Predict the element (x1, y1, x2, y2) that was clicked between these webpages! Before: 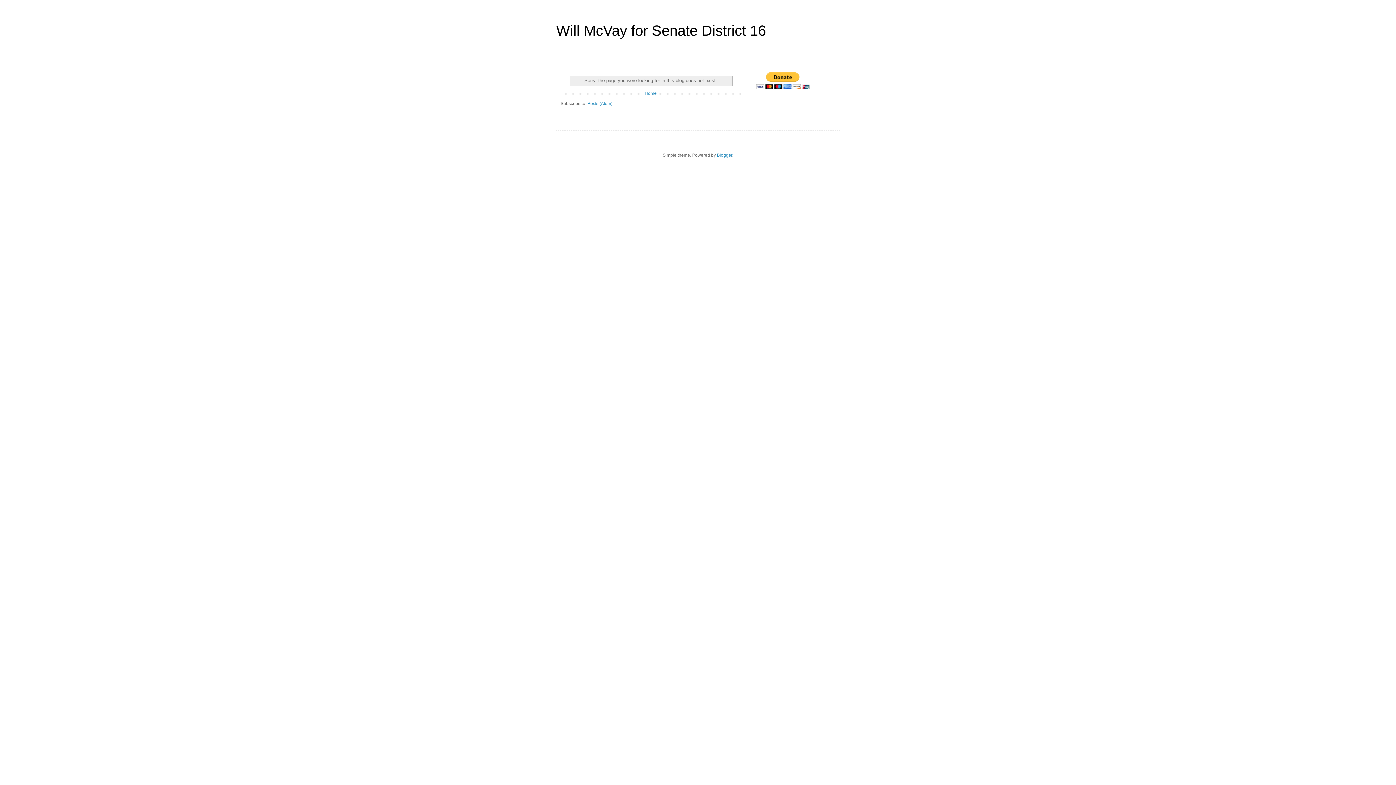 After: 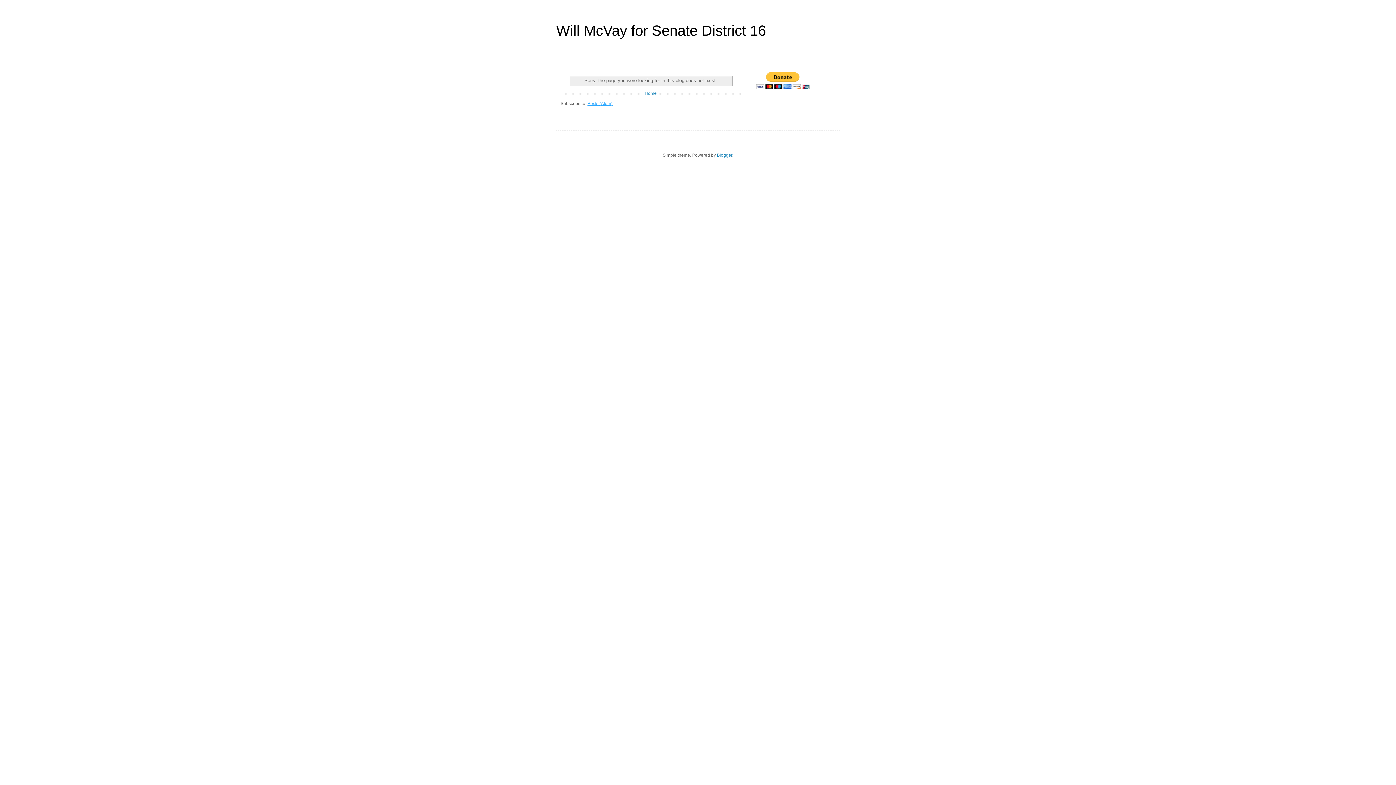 Action: label: Posts (Atom) bbox: (587, 101, 612, 106)